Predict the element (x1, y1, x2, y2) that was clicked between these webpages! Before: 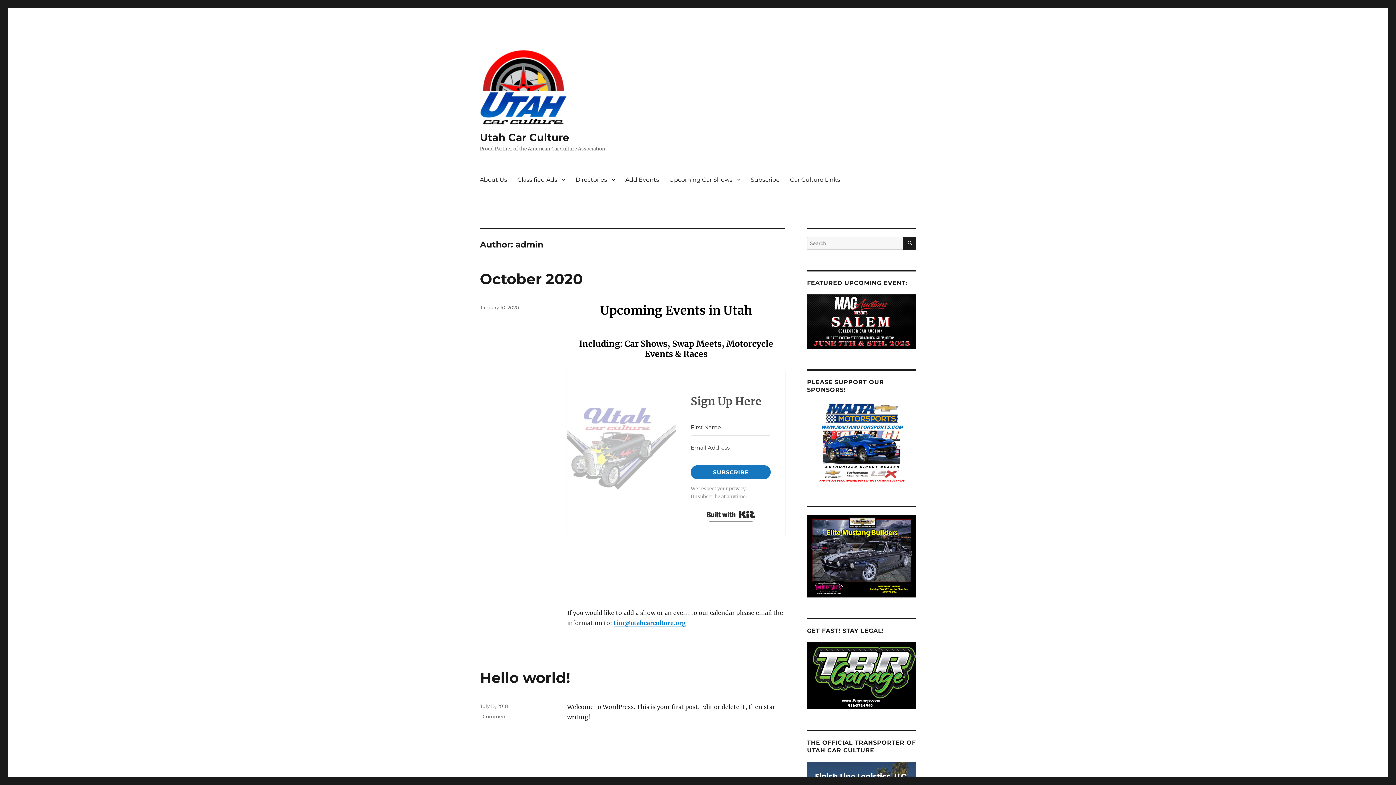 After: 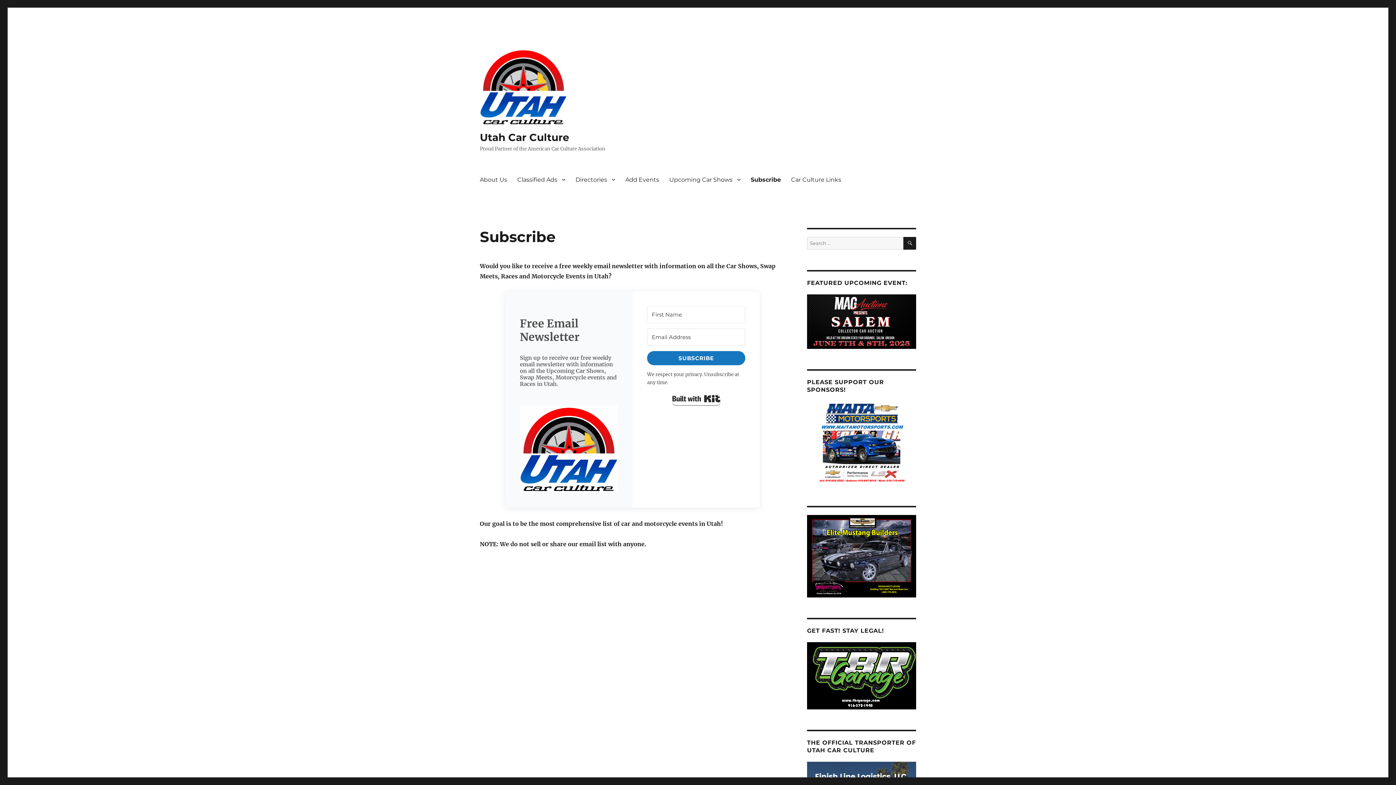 Action: bbox: (745, 172, 785, 187) label: Subscribe